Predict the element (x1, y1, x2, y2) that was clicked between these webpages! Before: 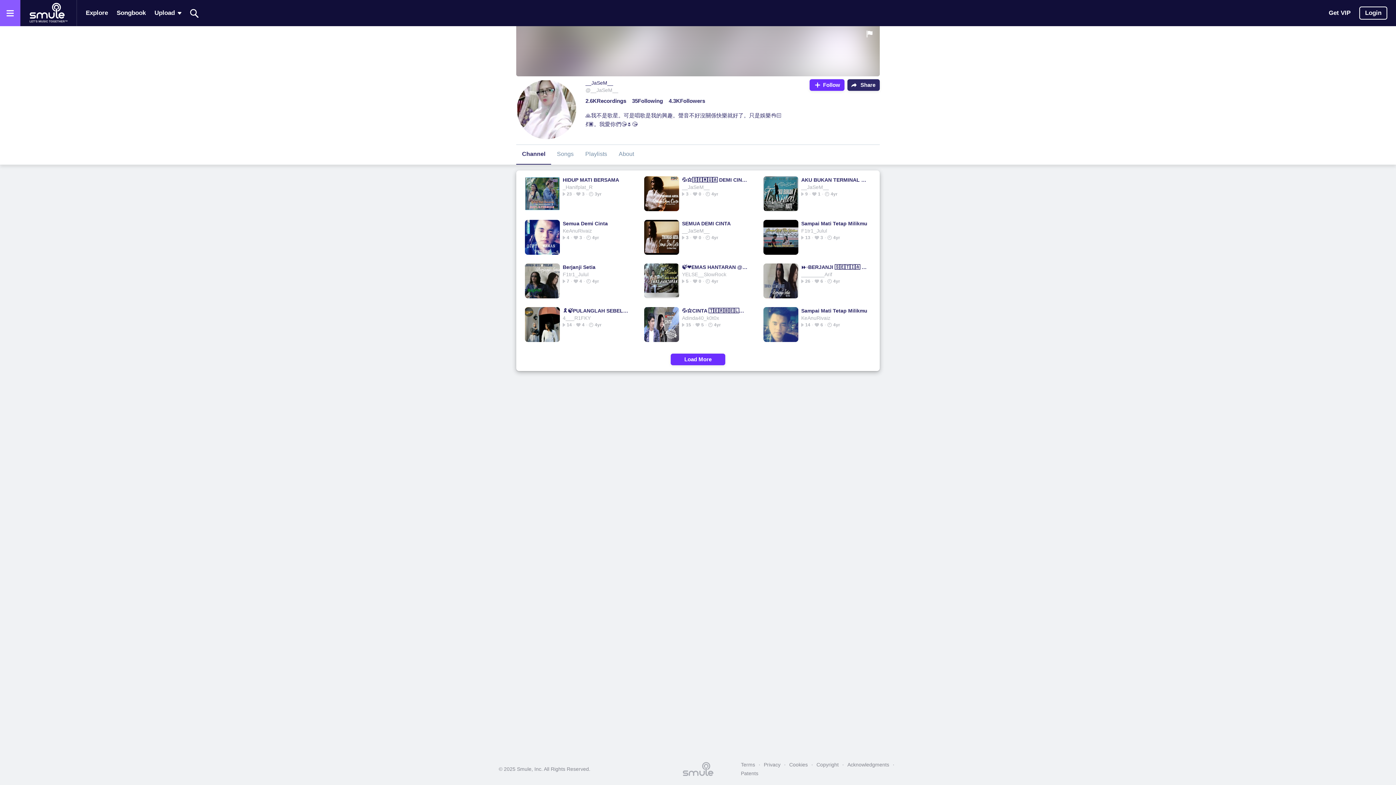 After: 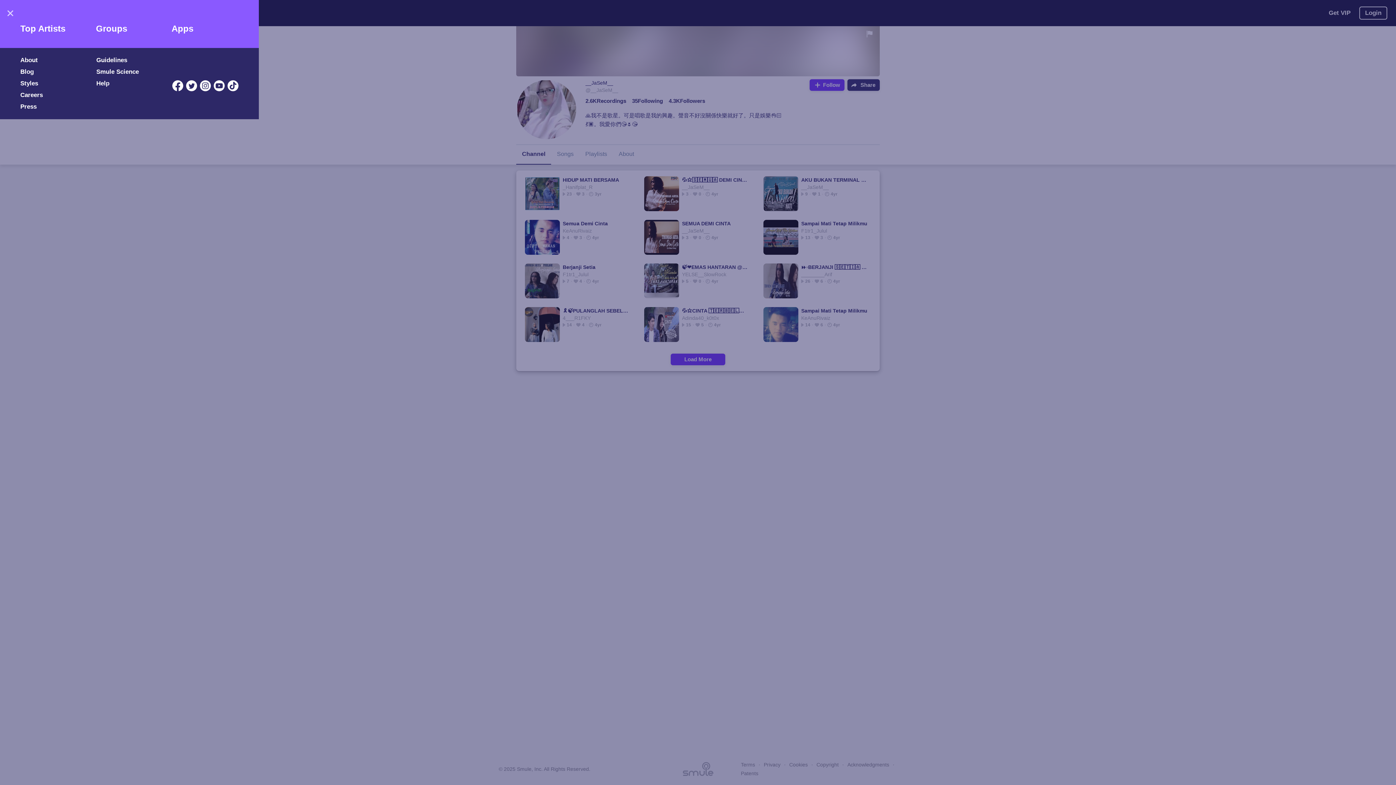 Action: label: Open the menu bbox: (0, 0, 20, 26)